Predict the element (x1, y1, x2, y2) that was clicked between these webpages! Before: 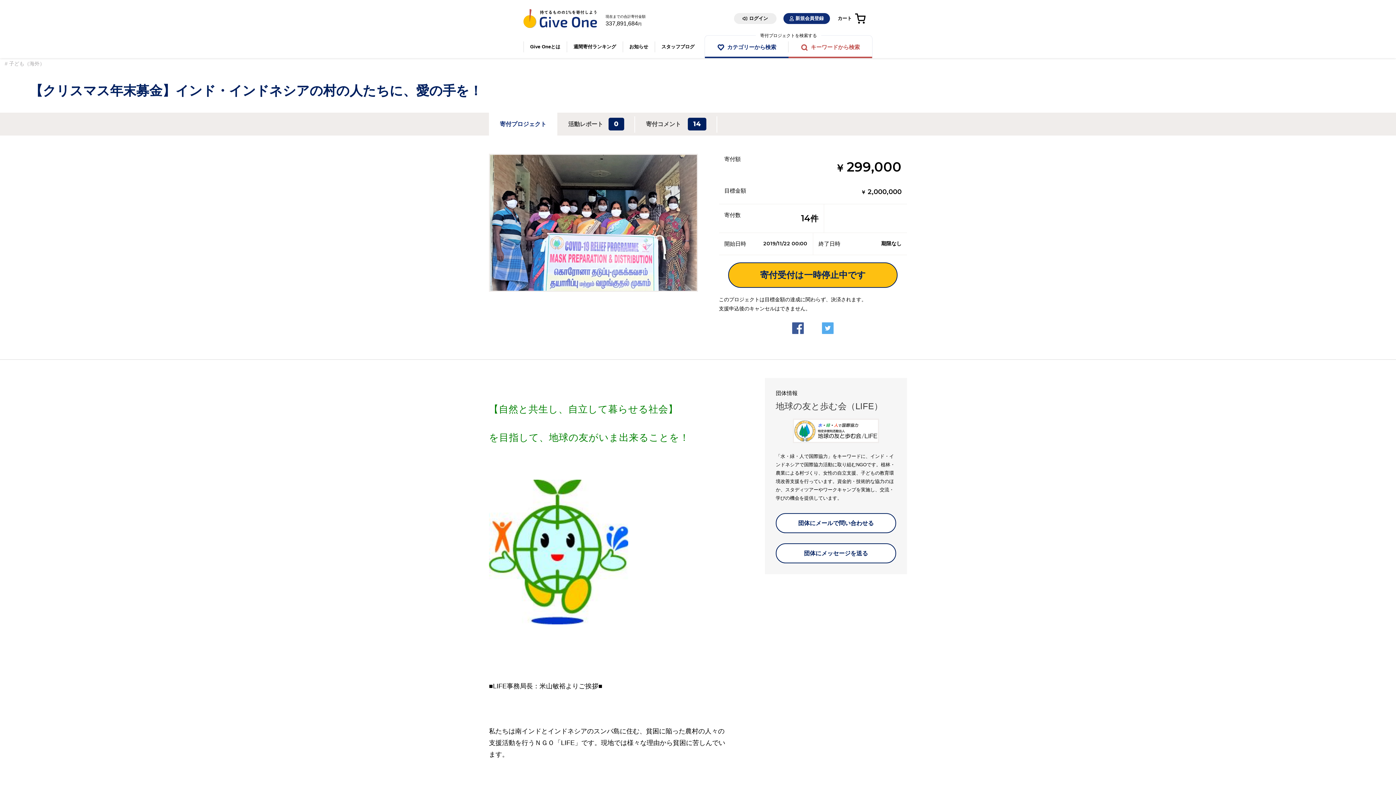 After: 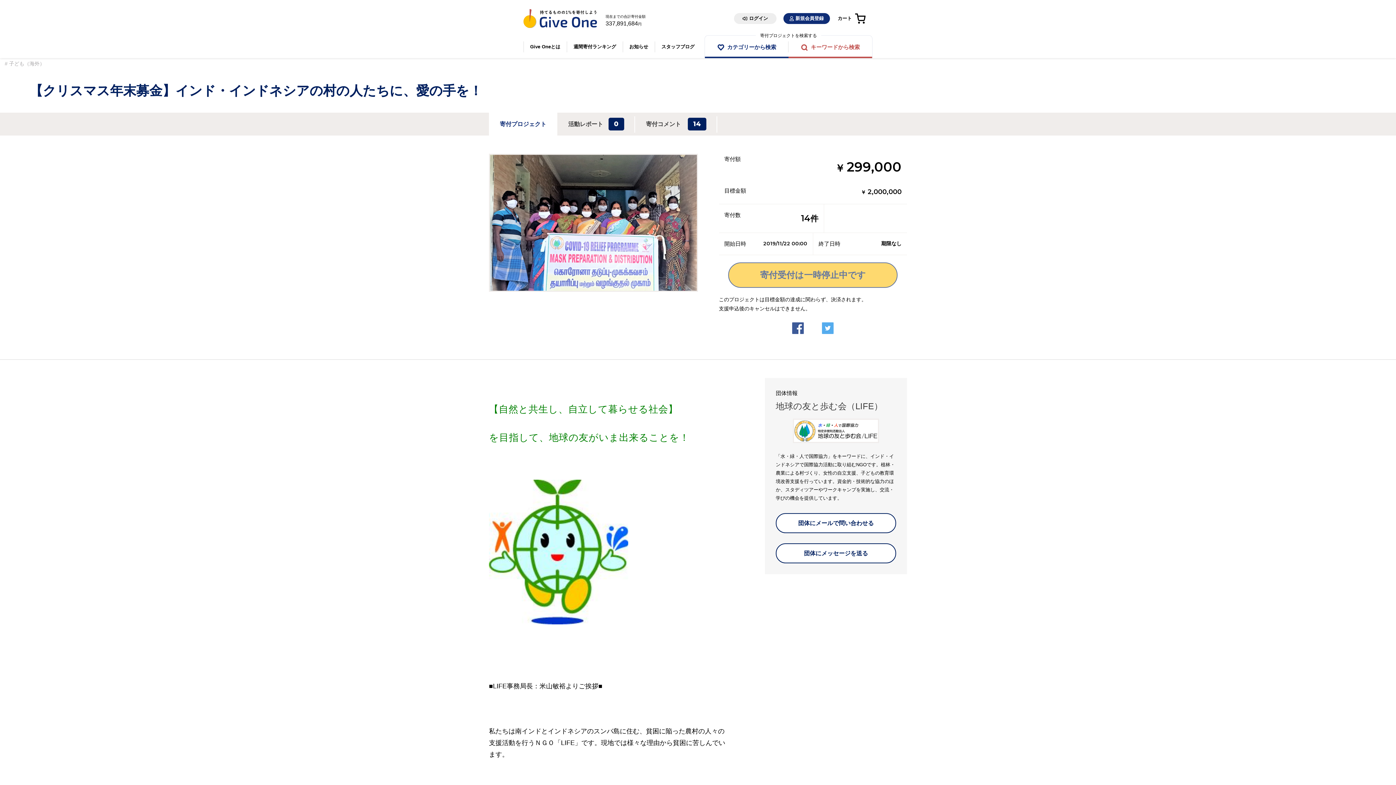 Action: bbox: (728, 262, 897, 288) label: 寄付受付は一時停止中です